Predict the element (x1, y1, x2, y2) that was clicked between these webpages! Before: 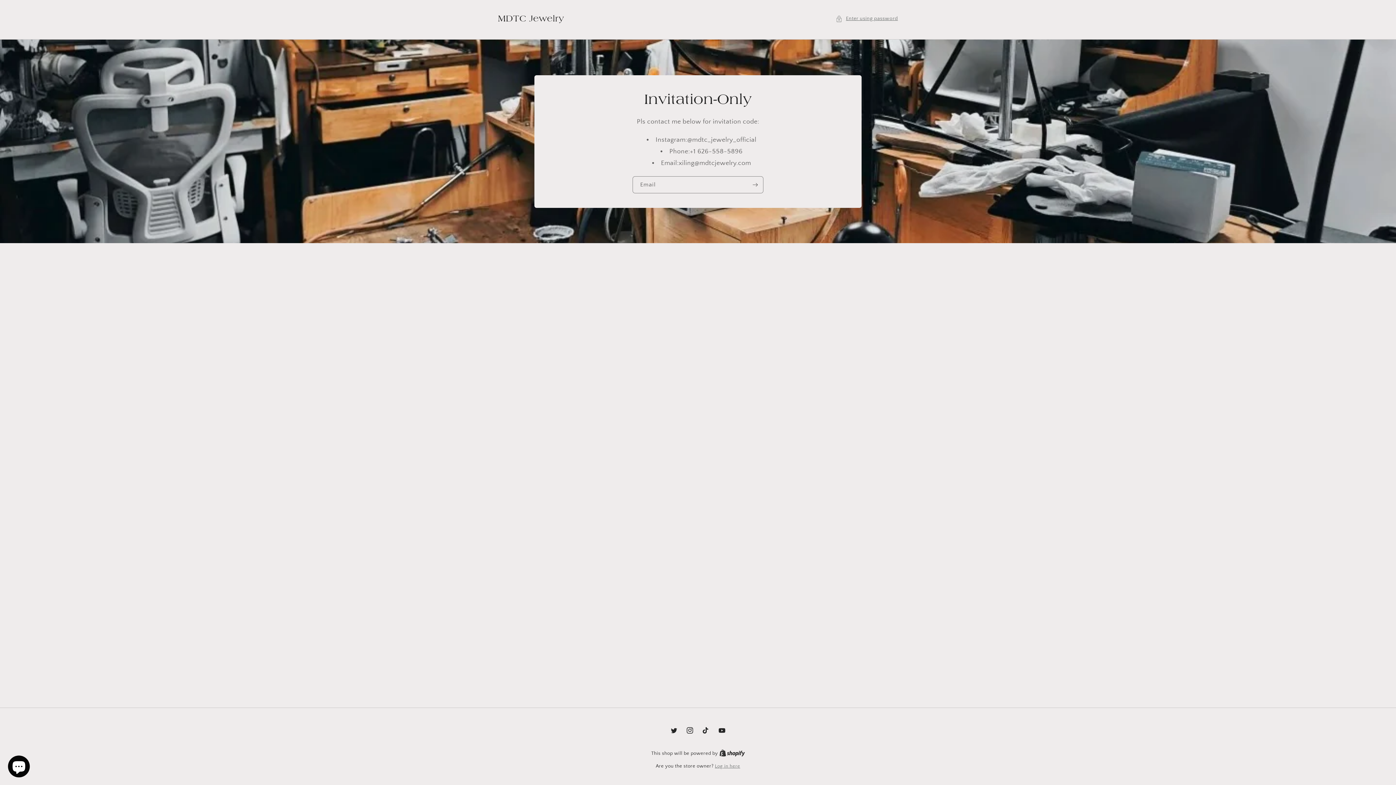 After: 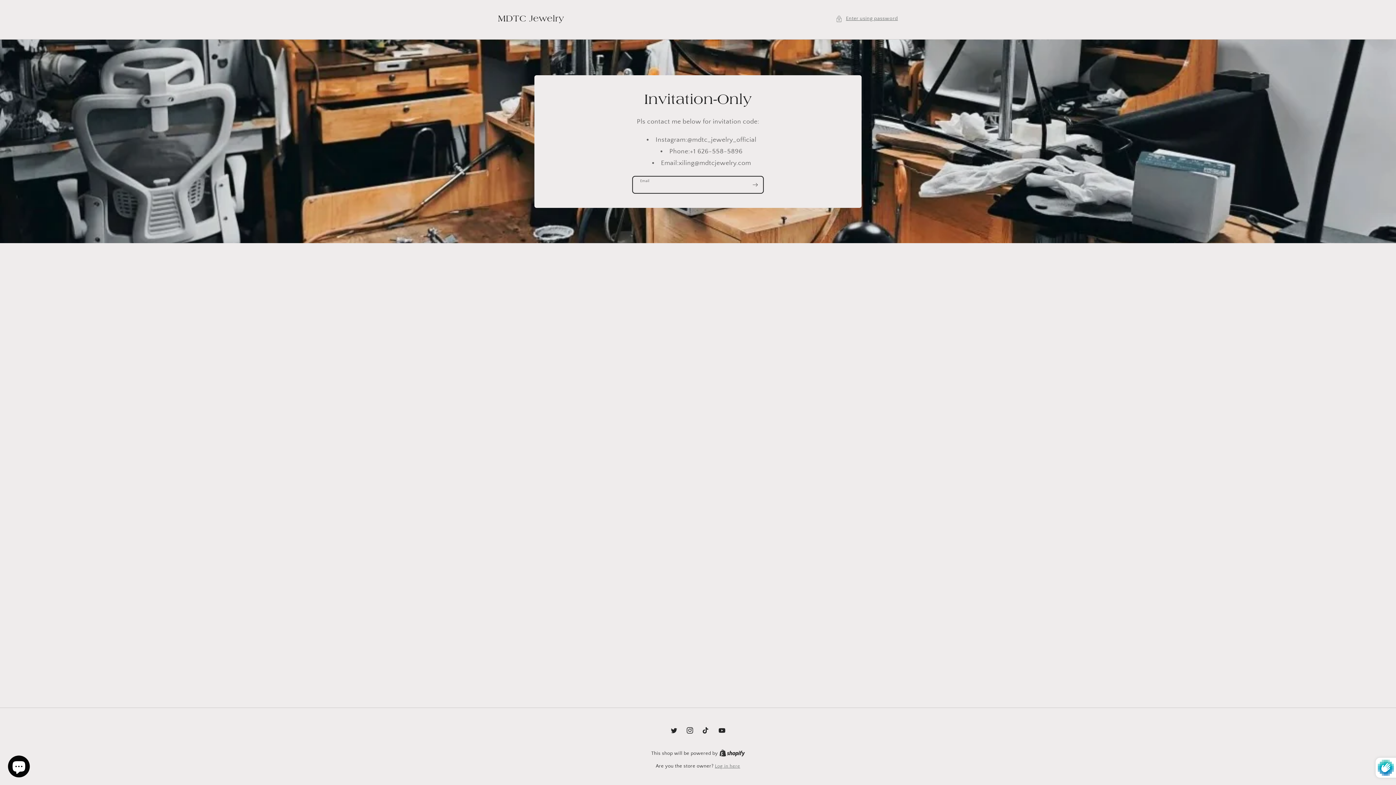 Action: label: Subscribe bbox: (747, 176, 763, 193)